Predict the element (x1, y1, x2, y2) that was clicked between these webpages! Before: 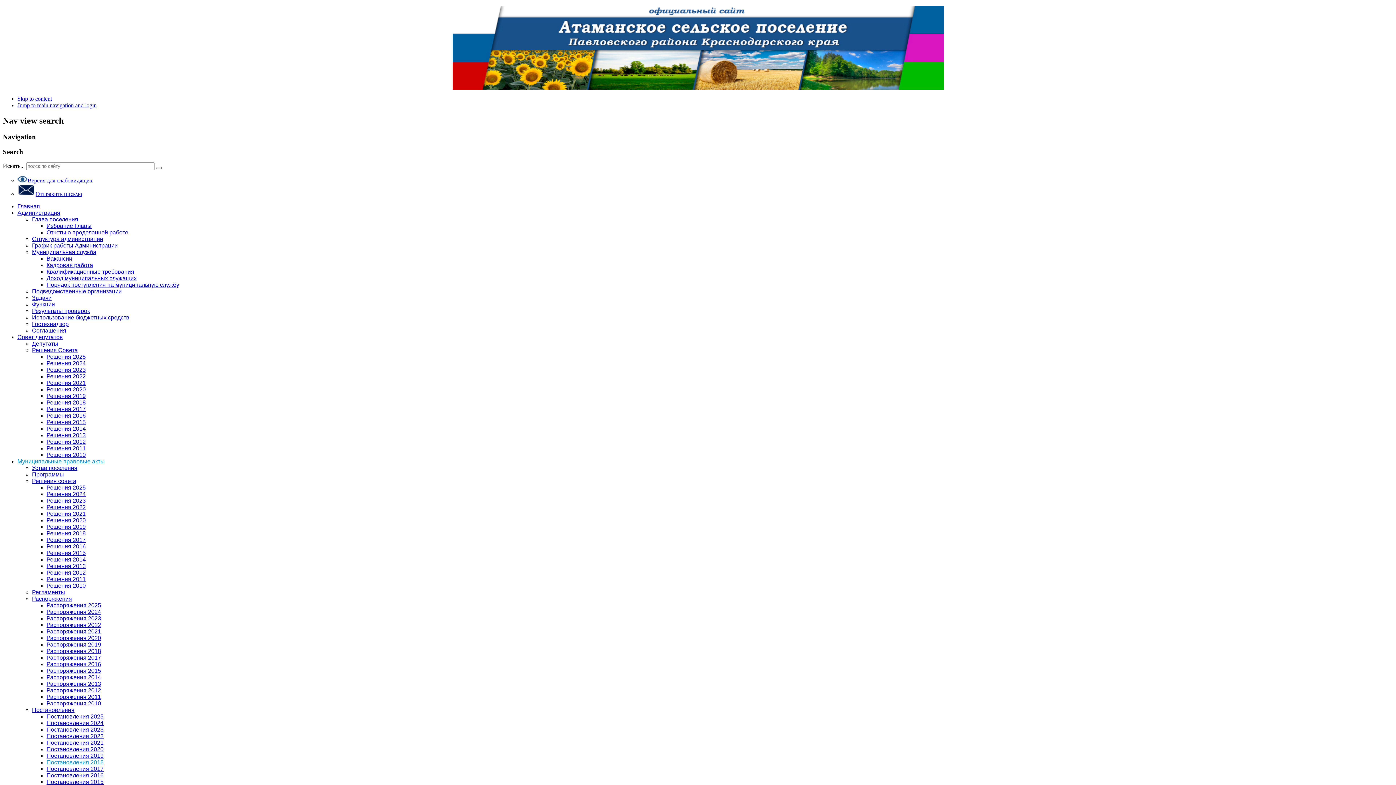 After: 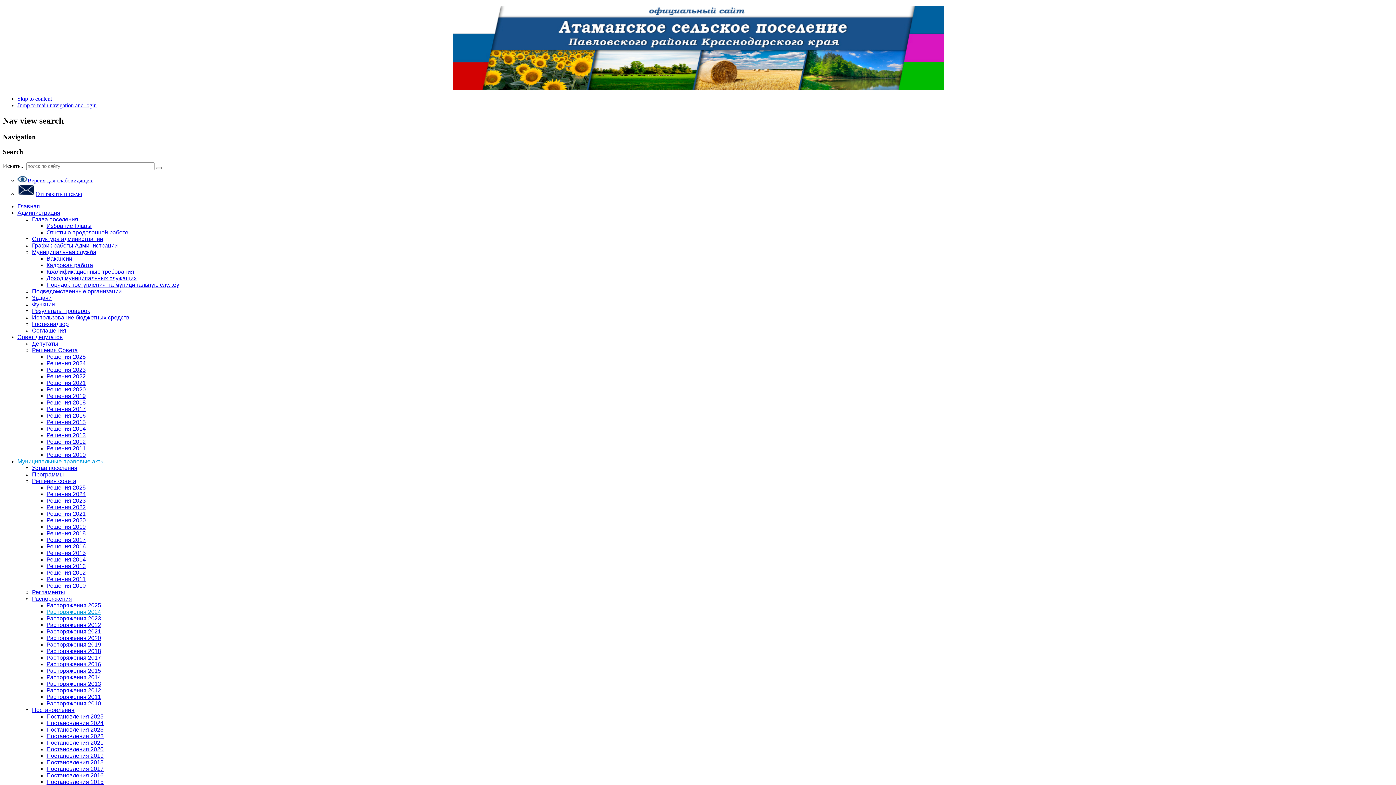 Action: label: Распоряжения 2024 bbox: (46, 609, 101, 615)